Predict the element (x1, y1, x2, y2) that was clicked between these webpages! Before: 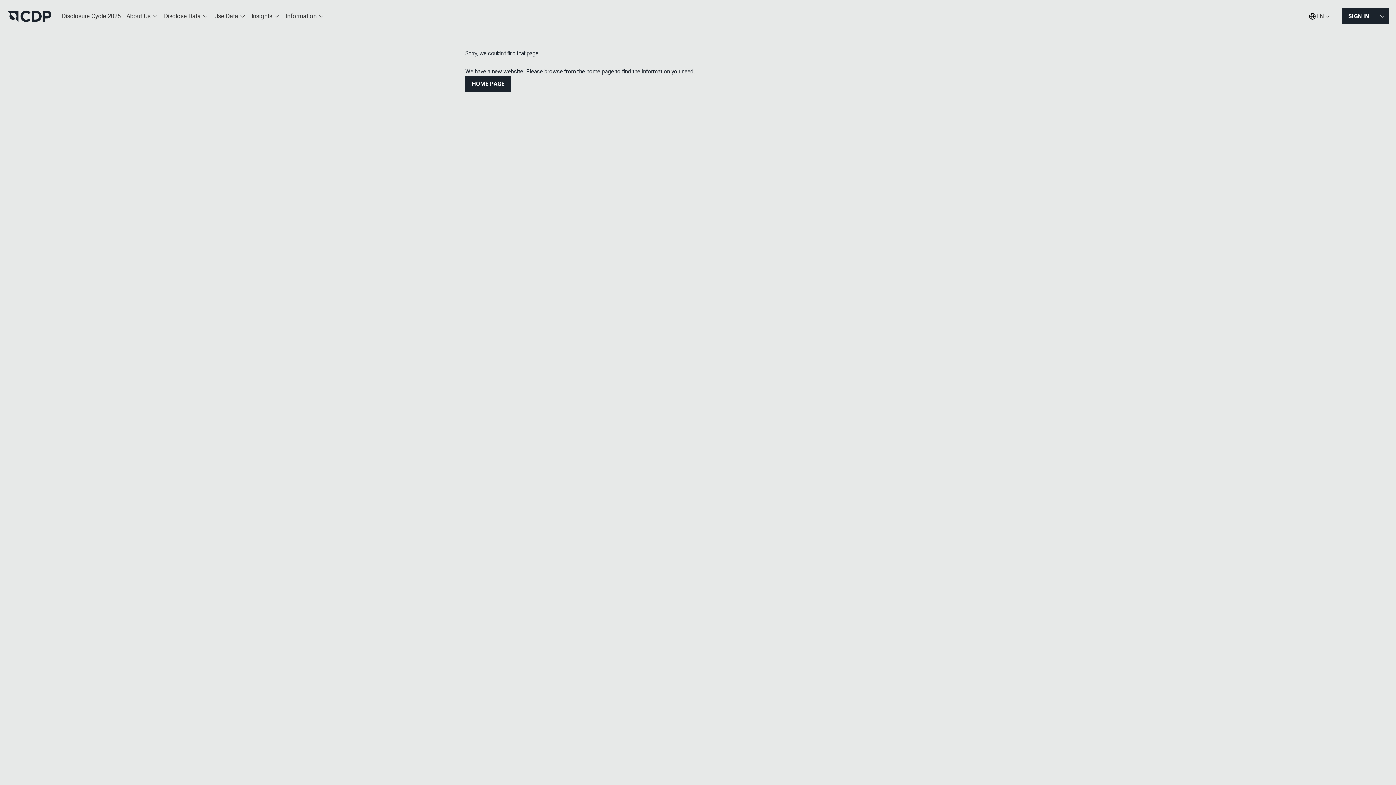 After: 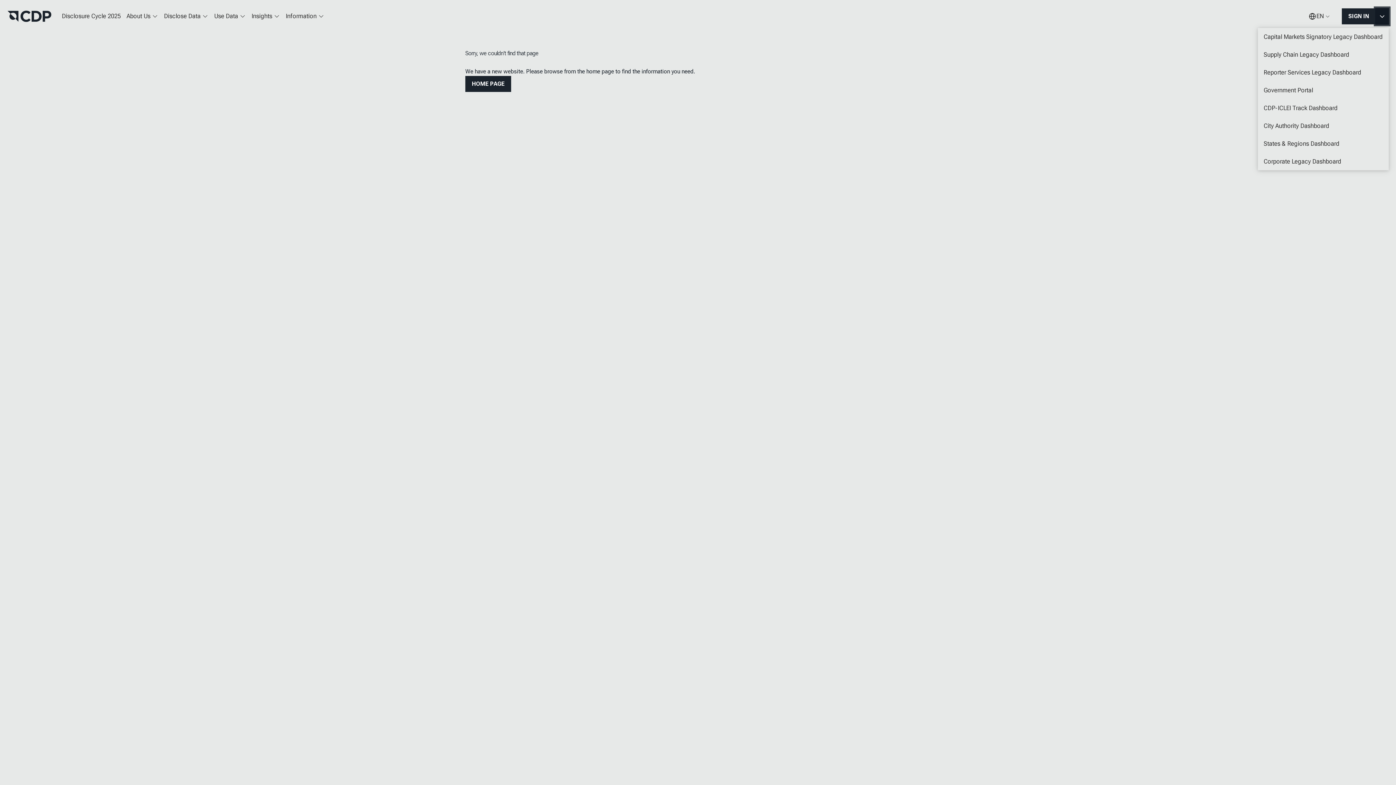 Action: bbox: (1376, 8, 1389, 24) label: MORE